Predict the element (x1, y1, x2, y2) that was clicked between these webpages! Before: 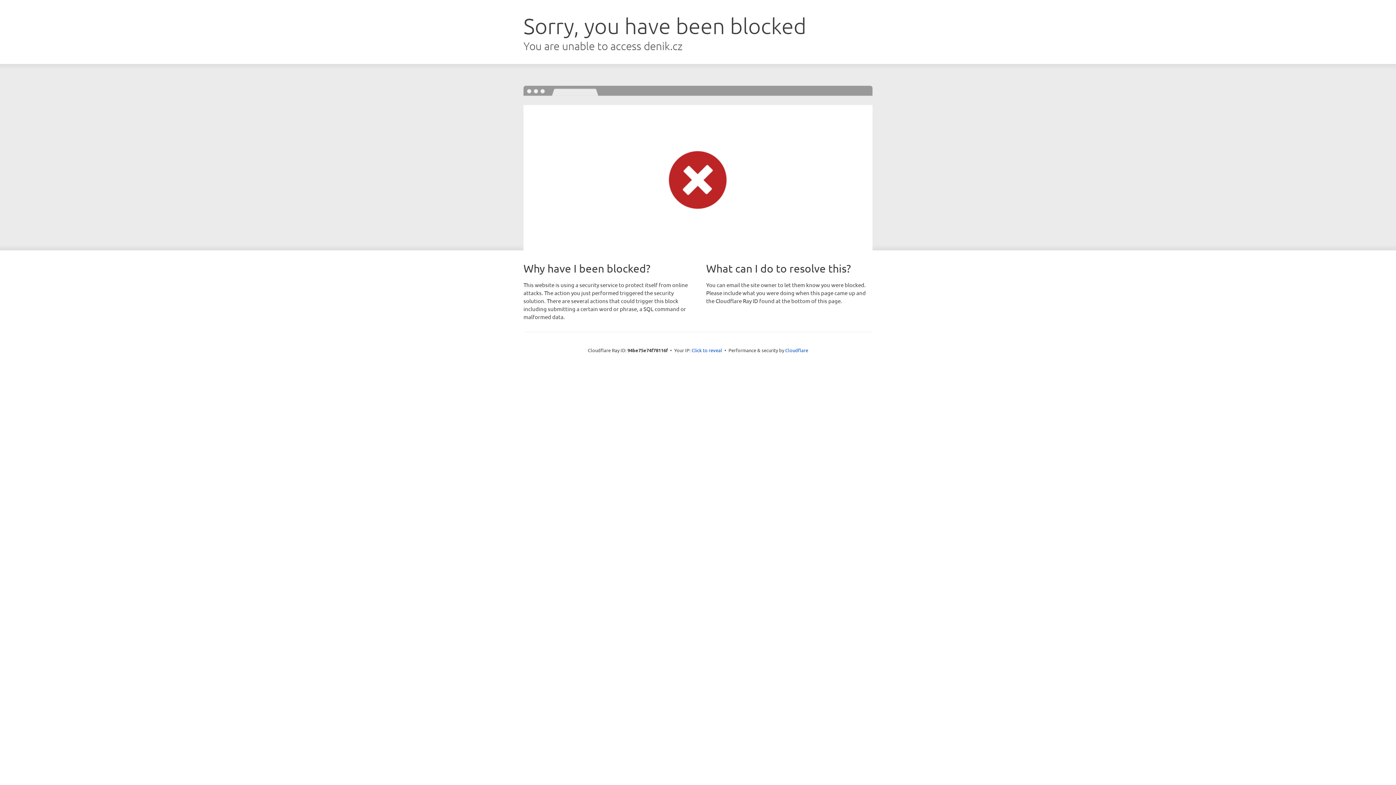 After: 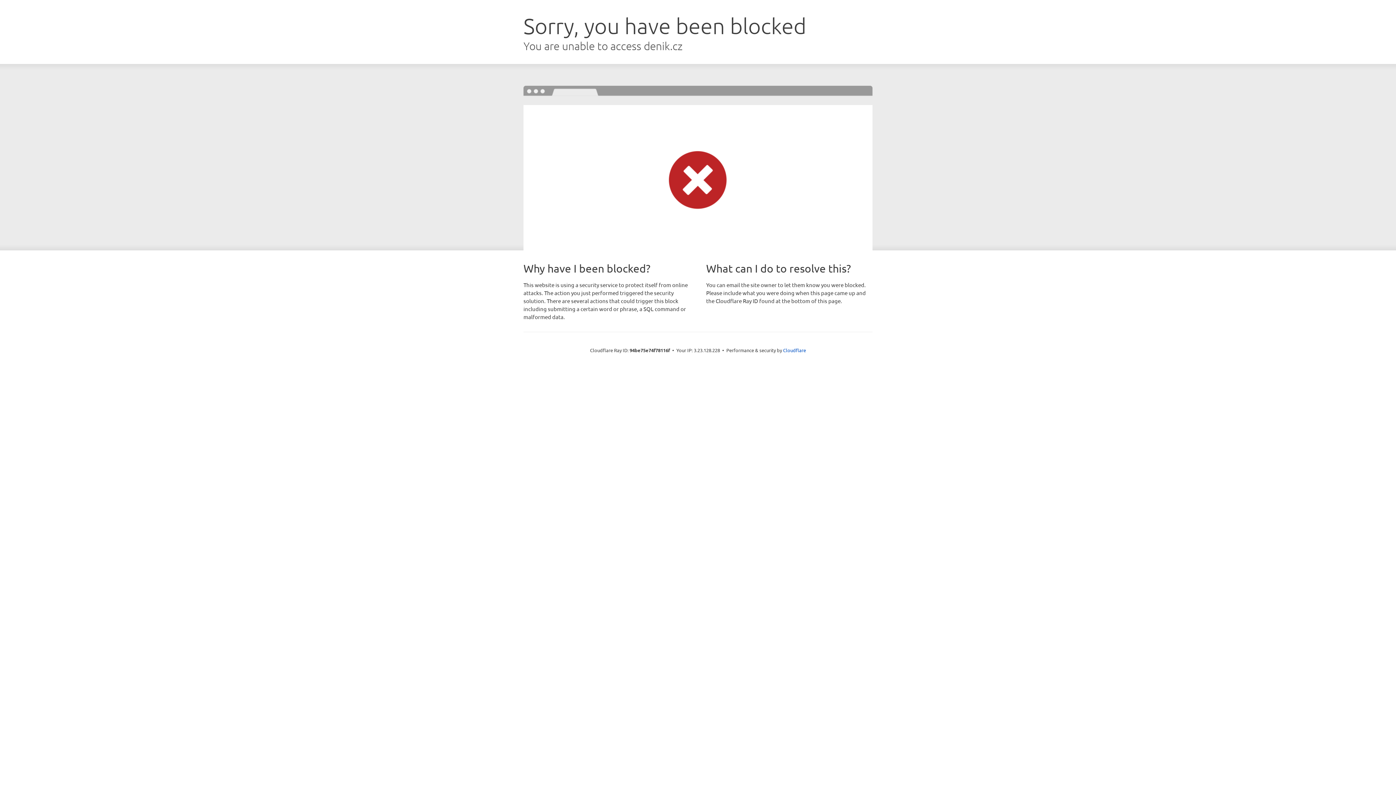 Action: label: Click to reveal bbox: (691, 346, 722, 353)